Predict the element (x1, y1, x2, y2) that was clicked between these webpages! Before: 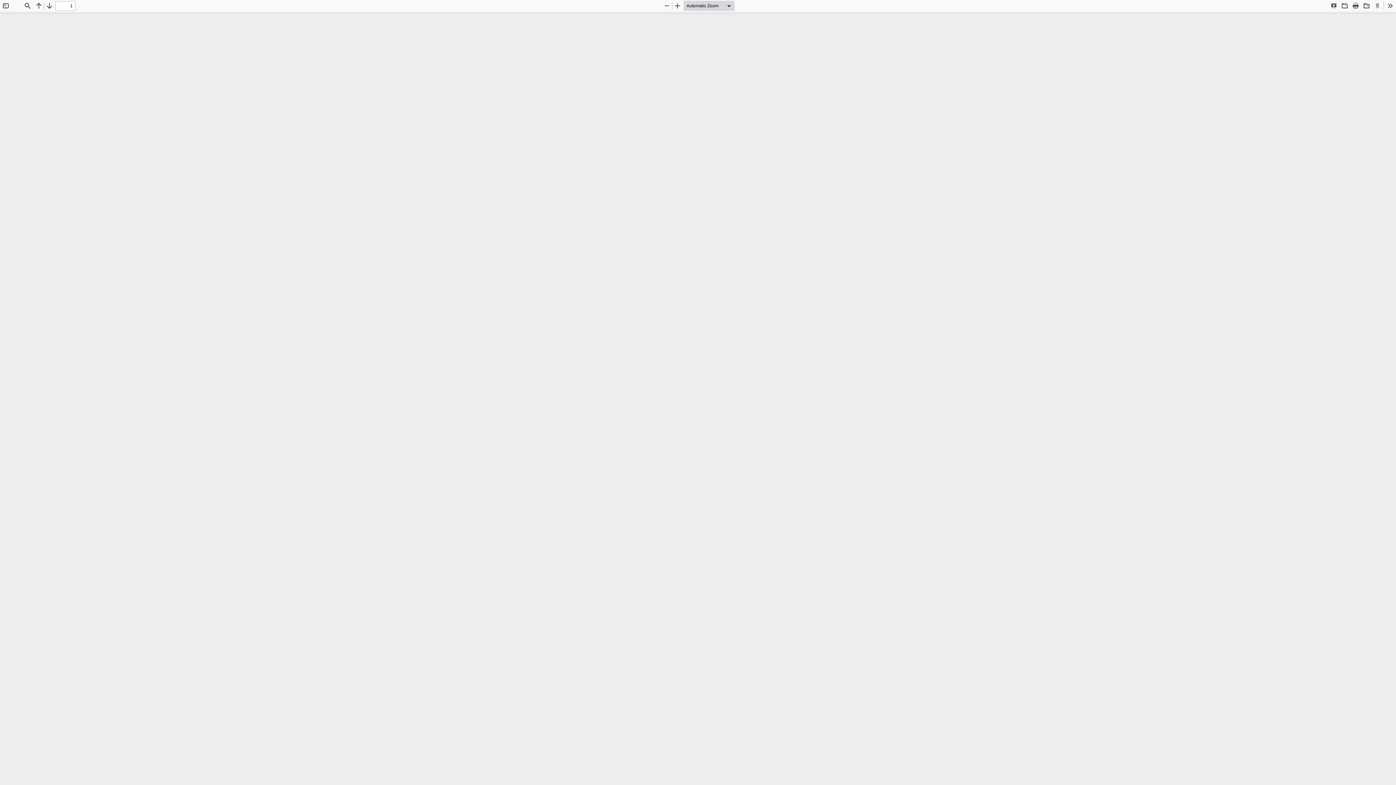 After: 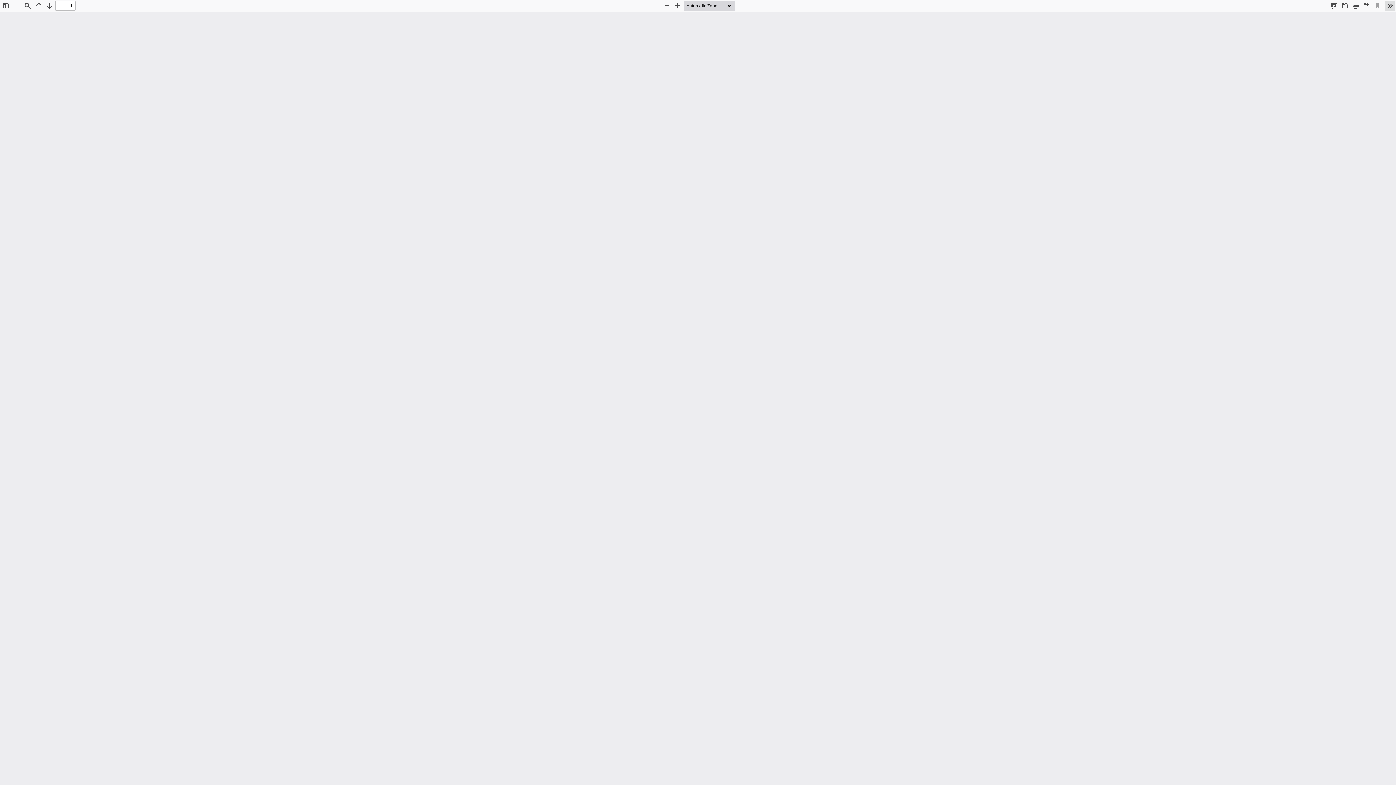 Action: label: Tools bbox: (1385, 0, 1395, 10)